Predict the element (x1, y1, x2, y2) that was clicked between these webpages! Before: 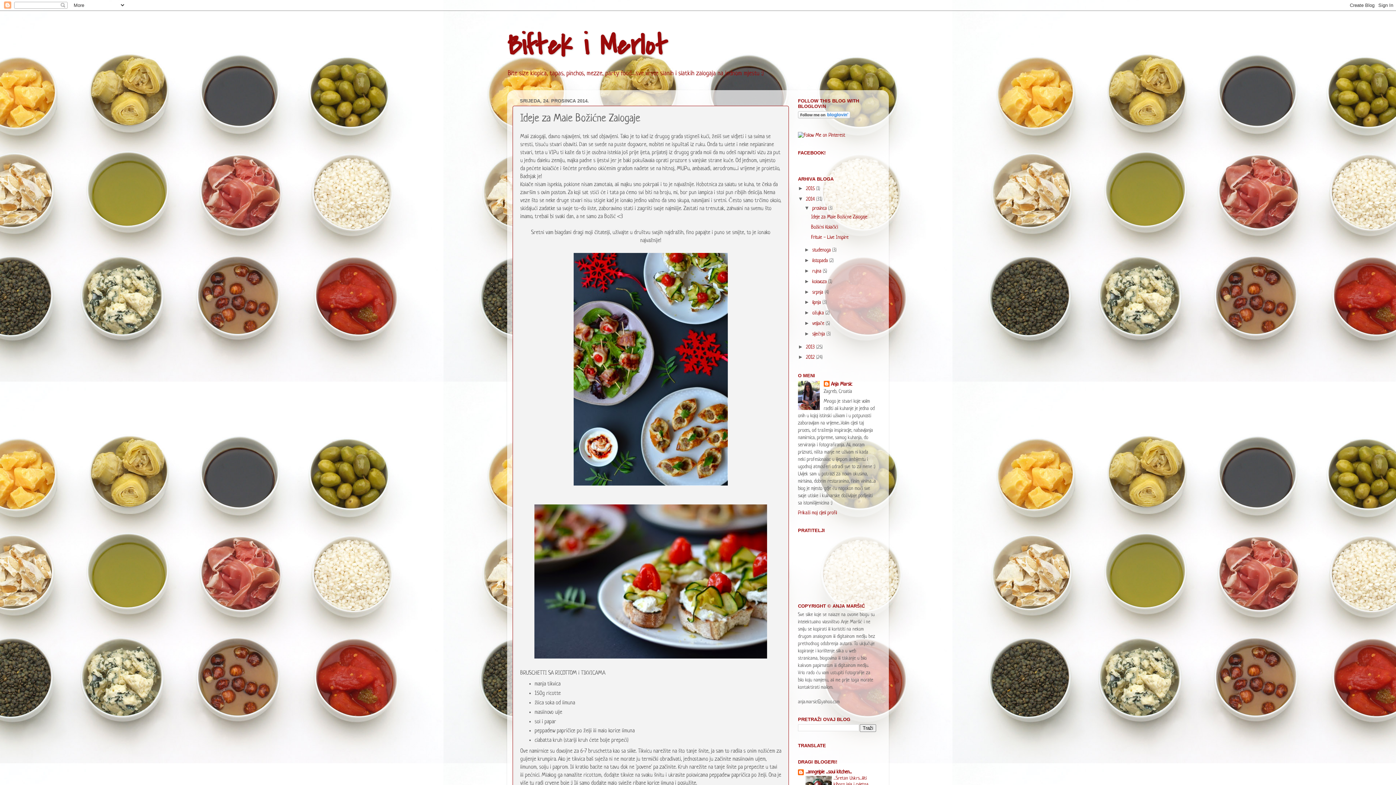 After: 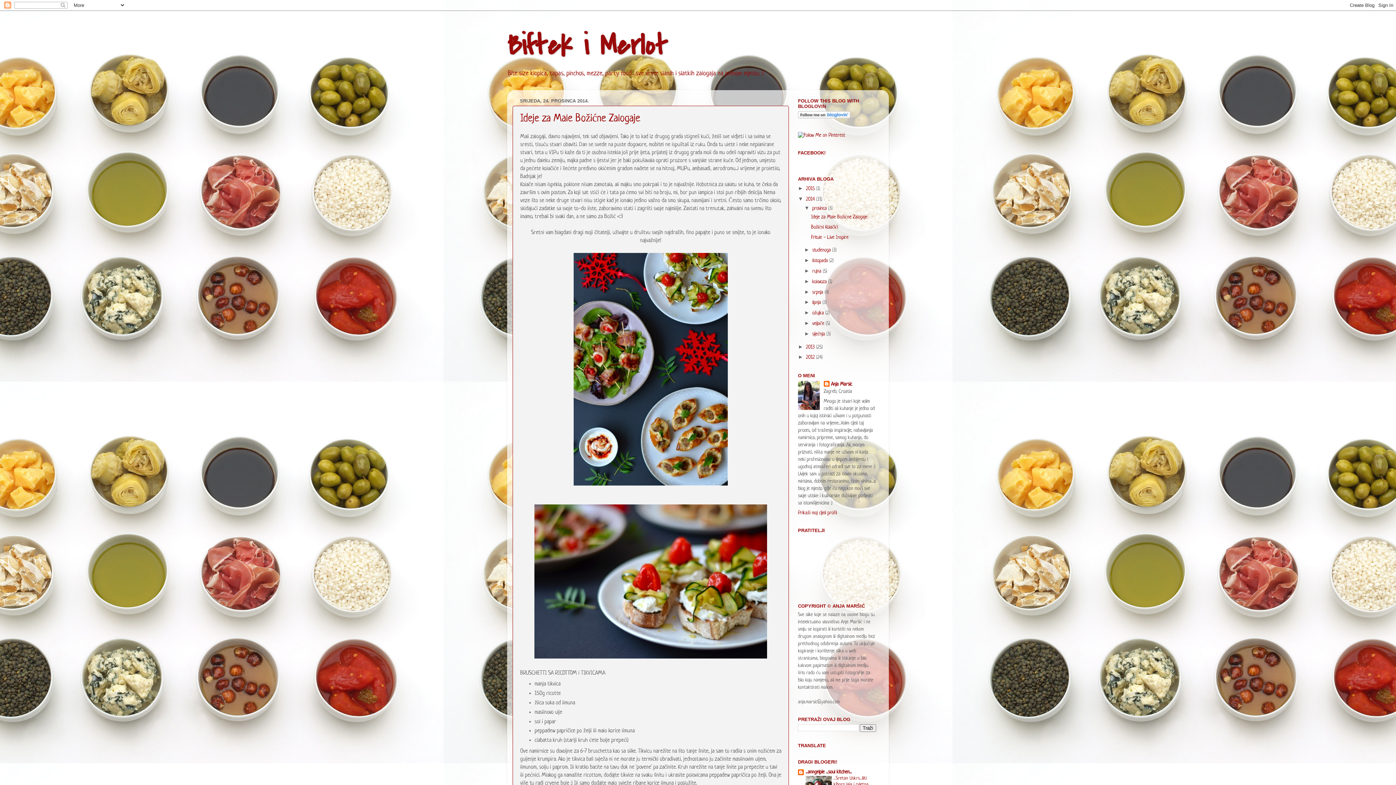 Action: label: prosinca  bbox: (812, 205, 828, 211)